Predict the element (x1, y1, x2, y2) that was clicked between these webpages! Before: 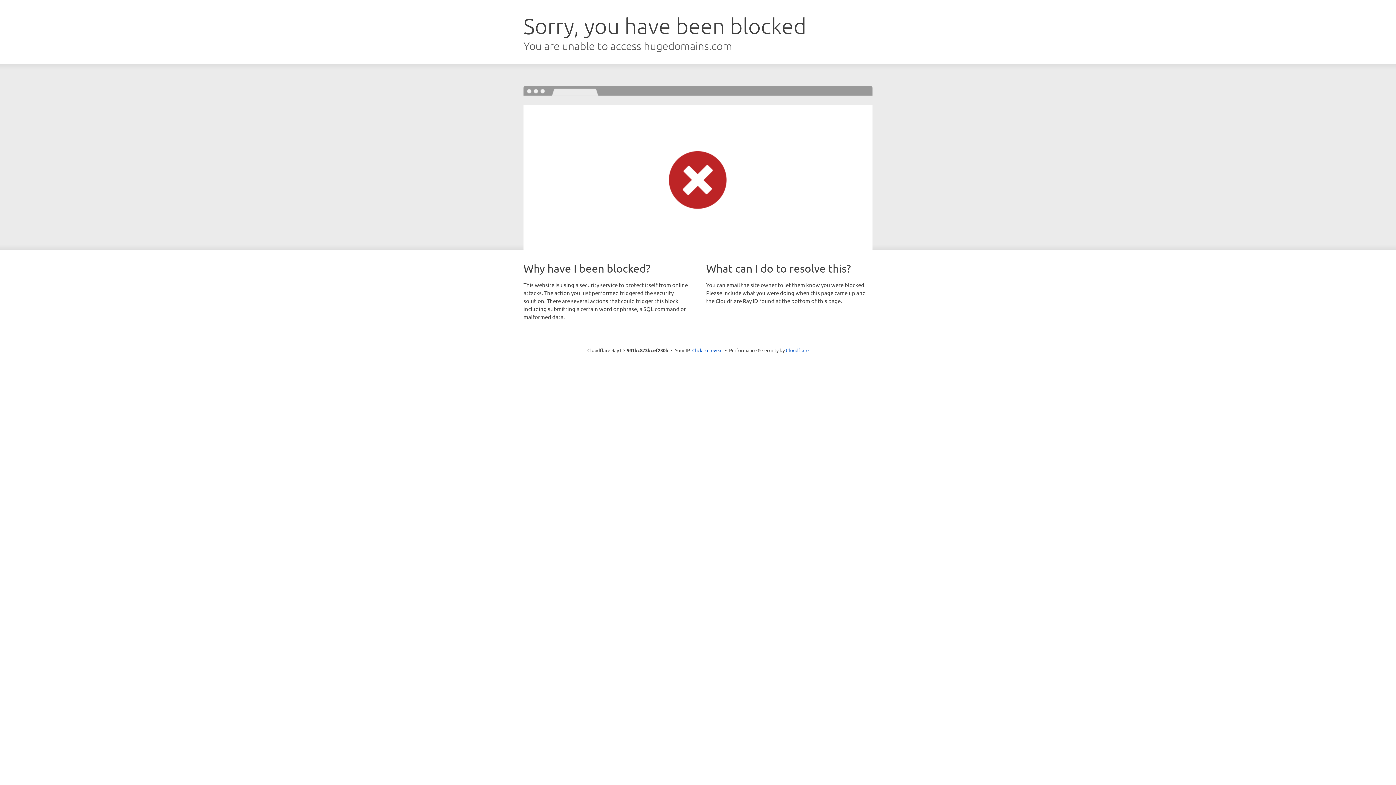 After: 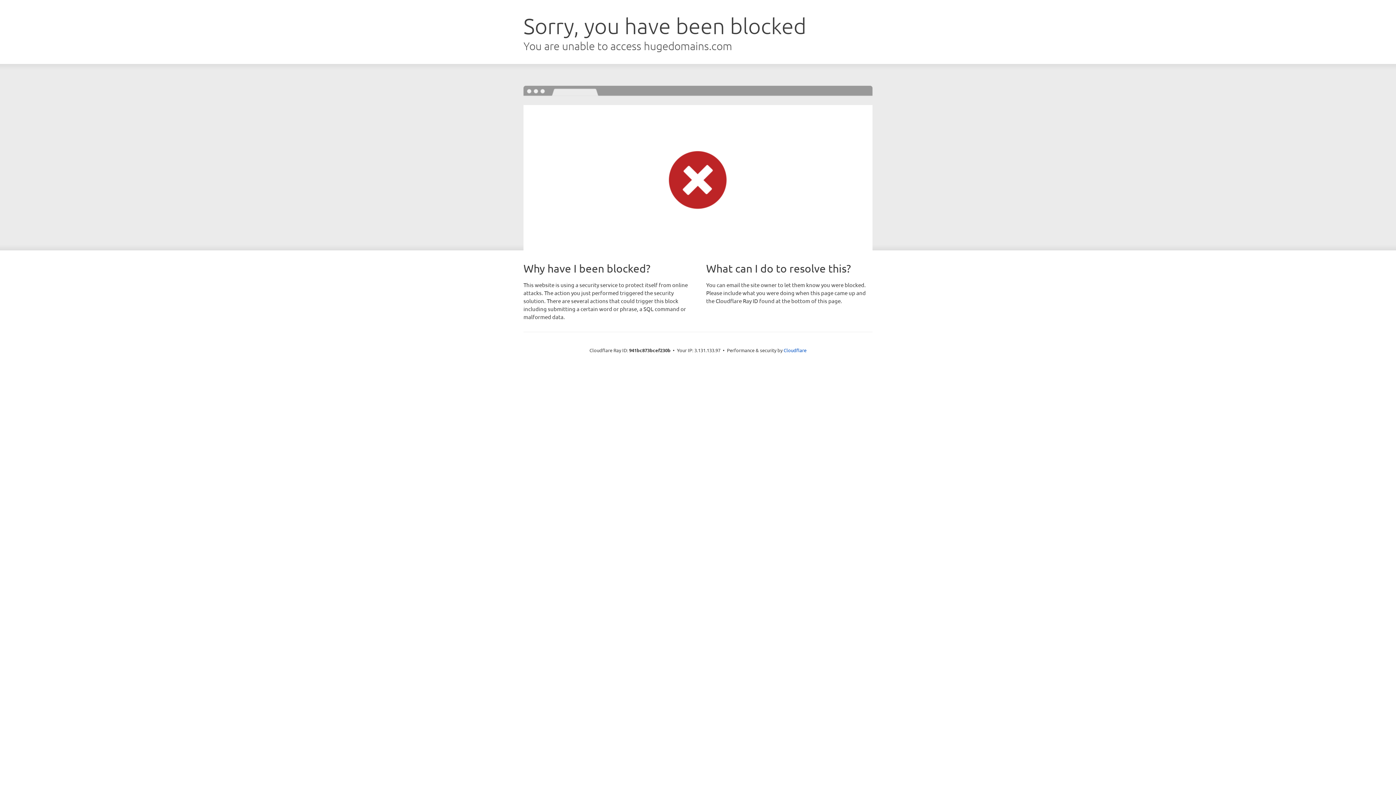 Action: bbox: (692, 346, 722, 353) label: Click to reveal